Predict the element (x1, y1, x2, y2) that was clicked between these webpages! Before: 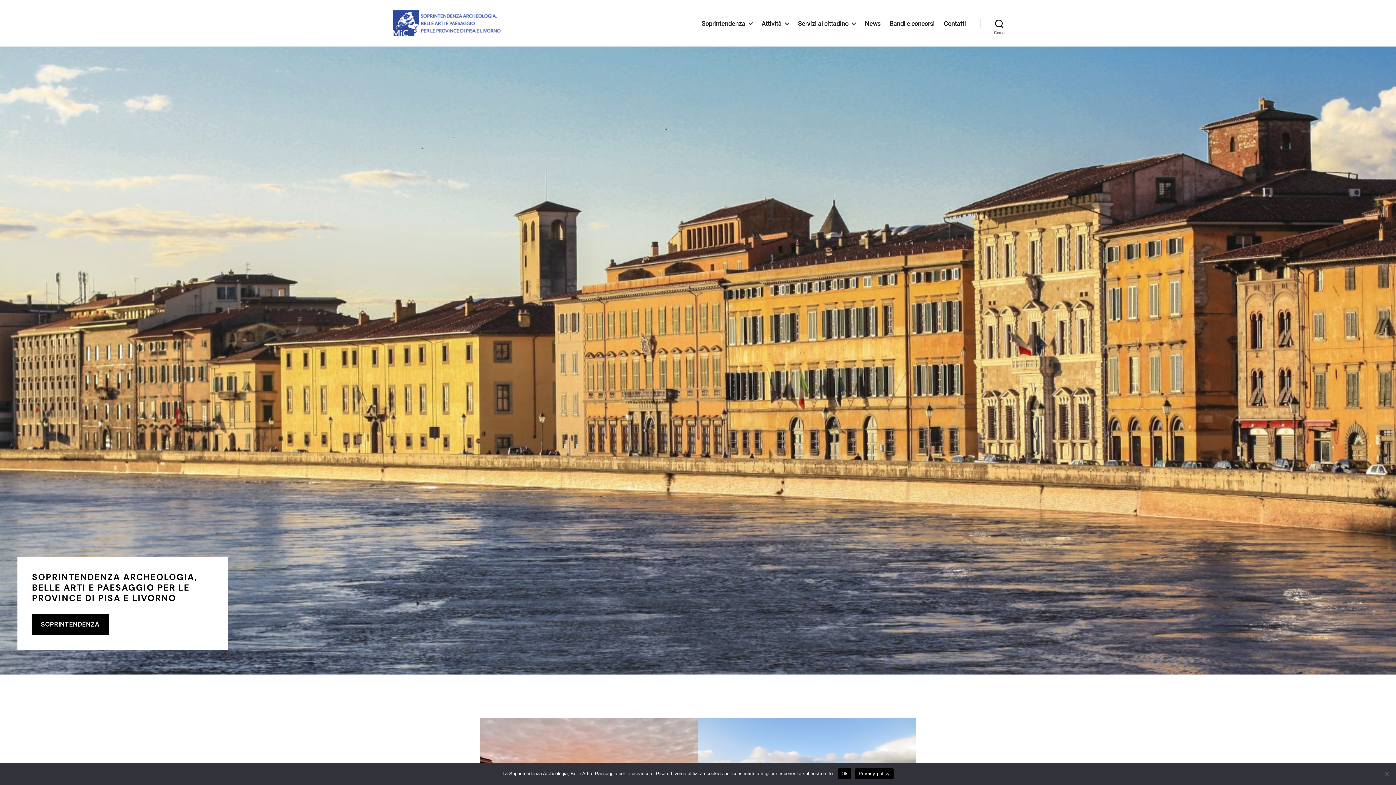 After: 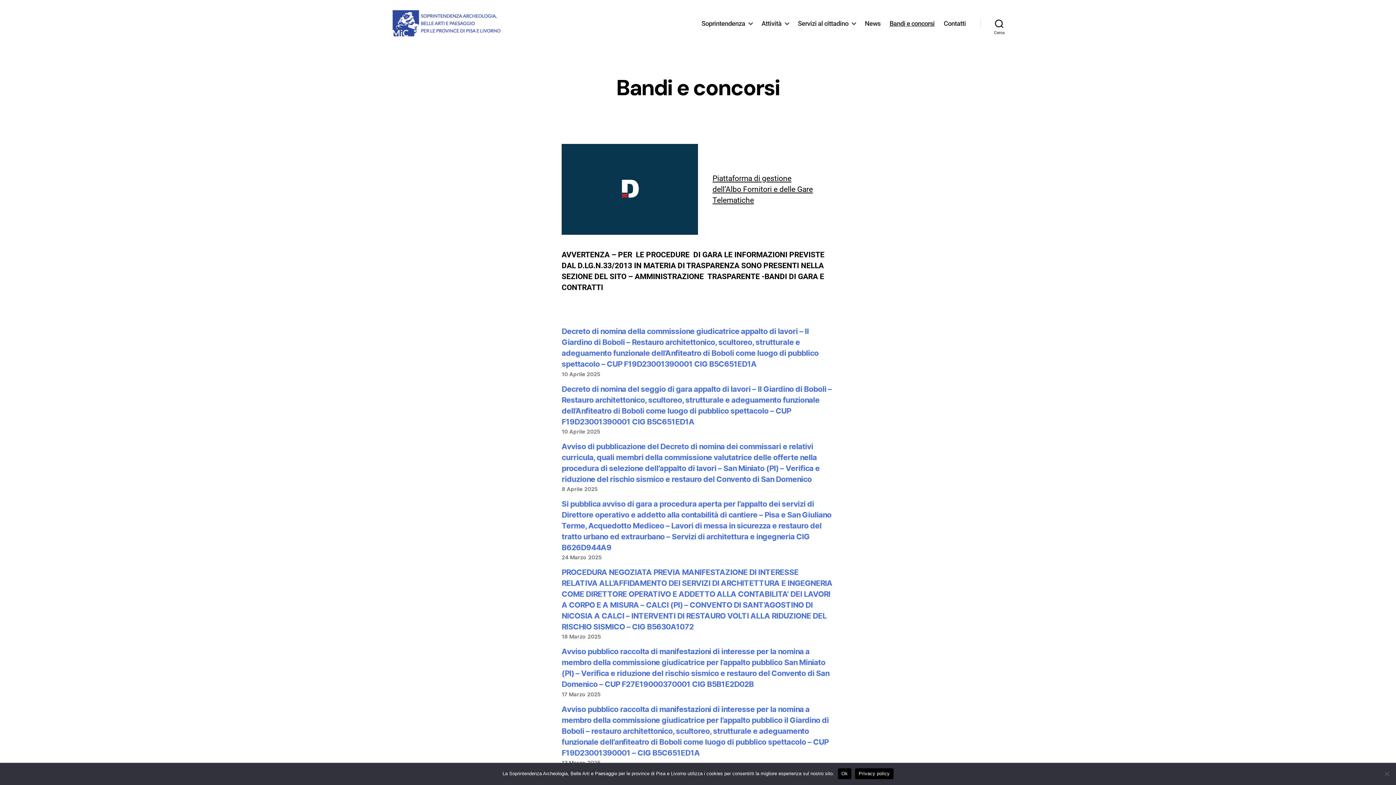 Action: bbox: (889, 19, 934, 27) label: Bandi e concorsi